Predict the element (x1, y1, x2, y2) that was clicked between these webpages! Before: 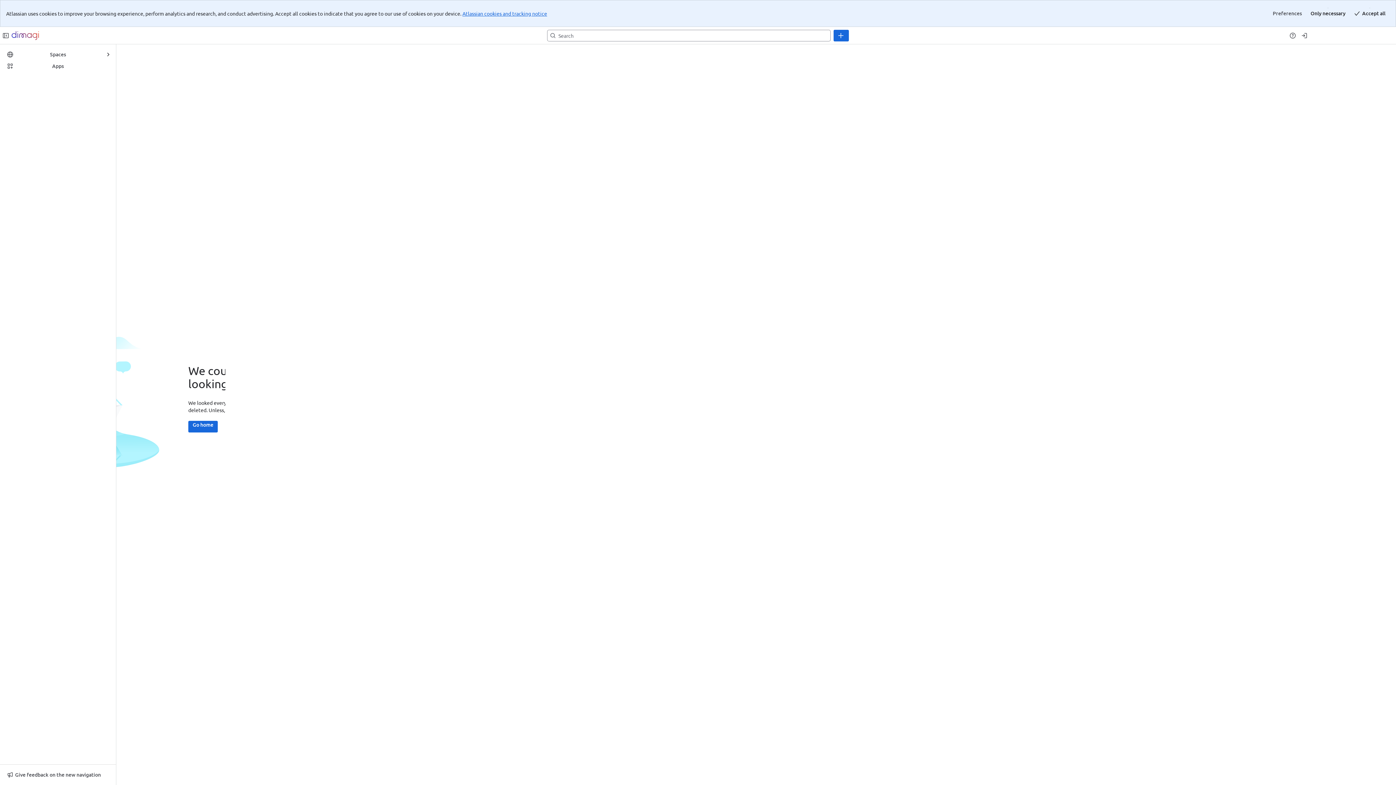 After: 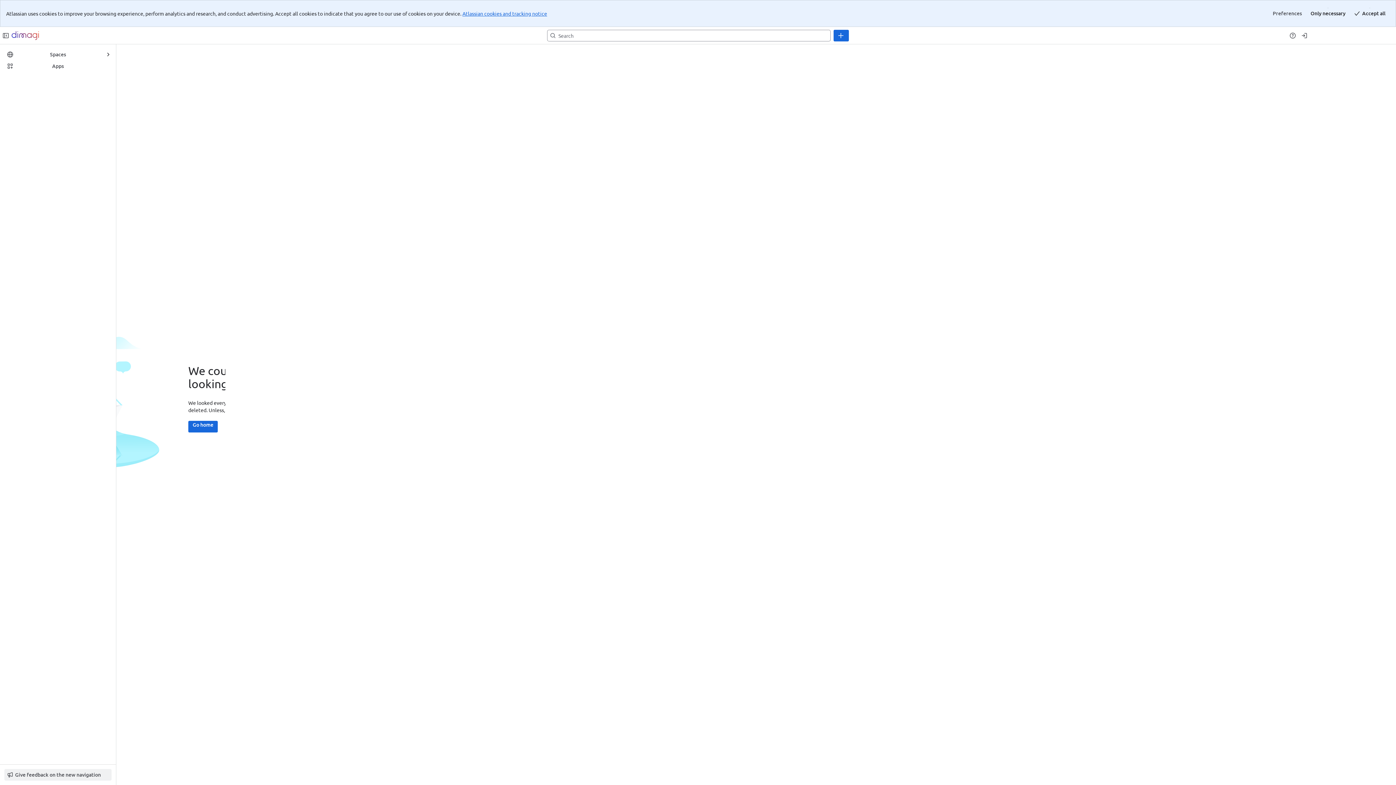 Action: bbox: (4, 770, 111, 780) label: Give feedback on the new navigation